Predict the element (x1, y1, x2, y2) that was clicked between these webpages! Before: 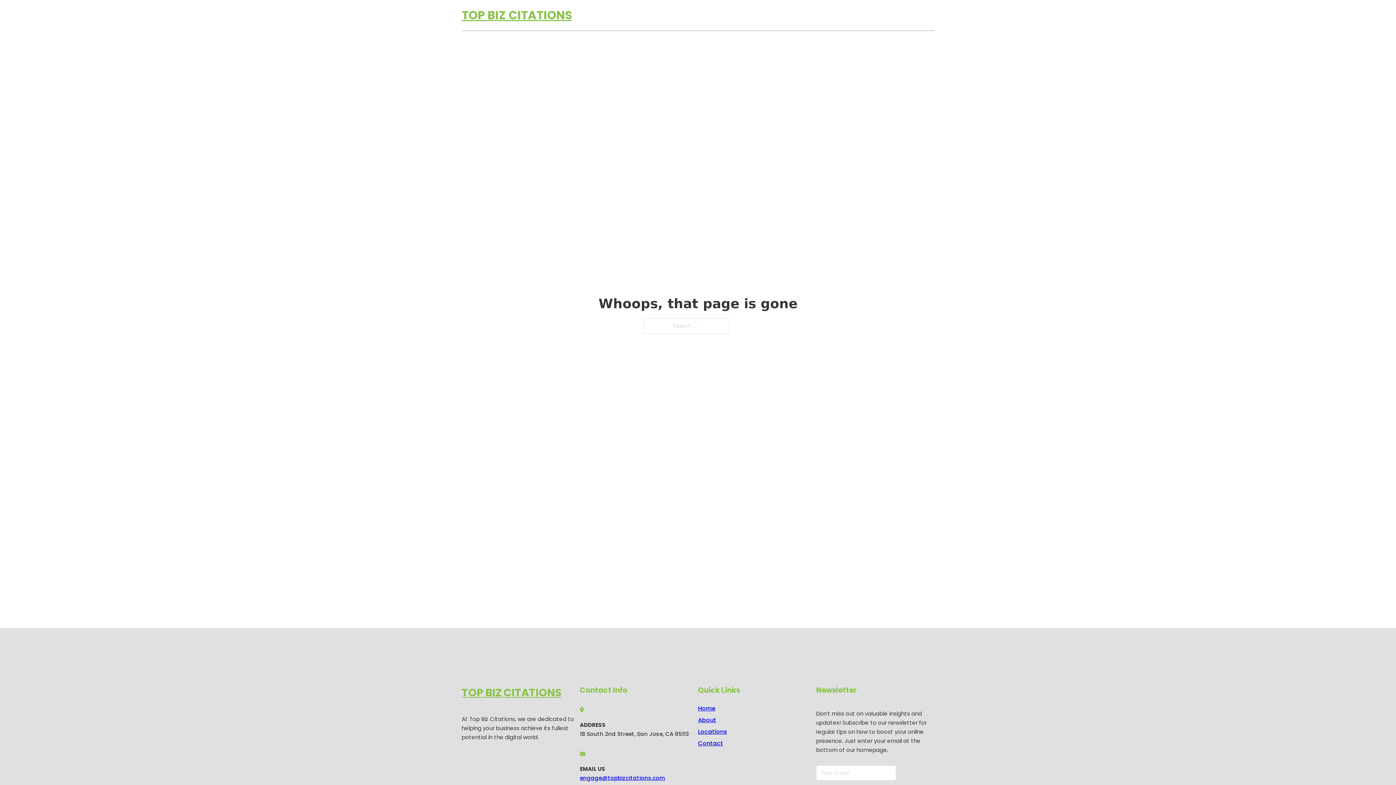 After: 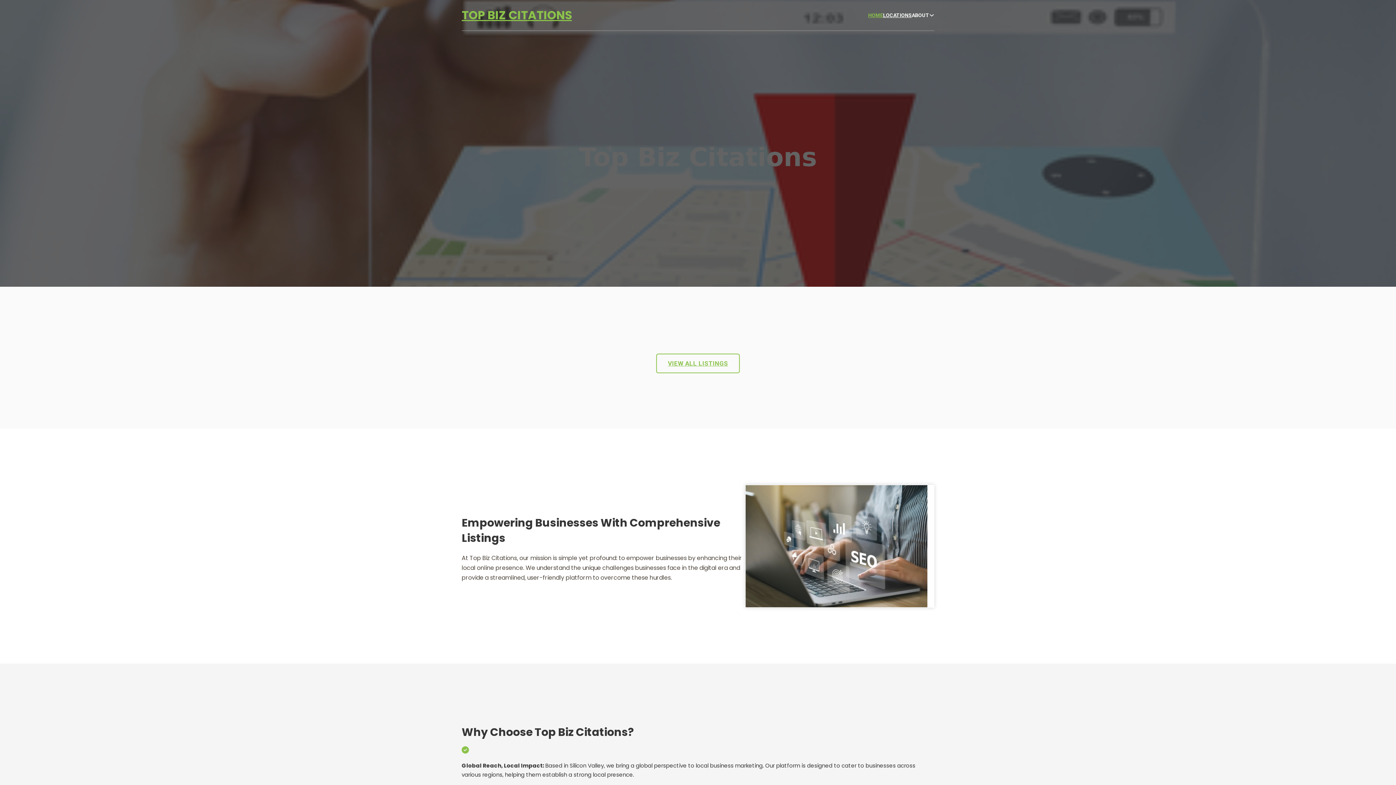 Action: bbox: (698, 703, 715, 713) label: Home